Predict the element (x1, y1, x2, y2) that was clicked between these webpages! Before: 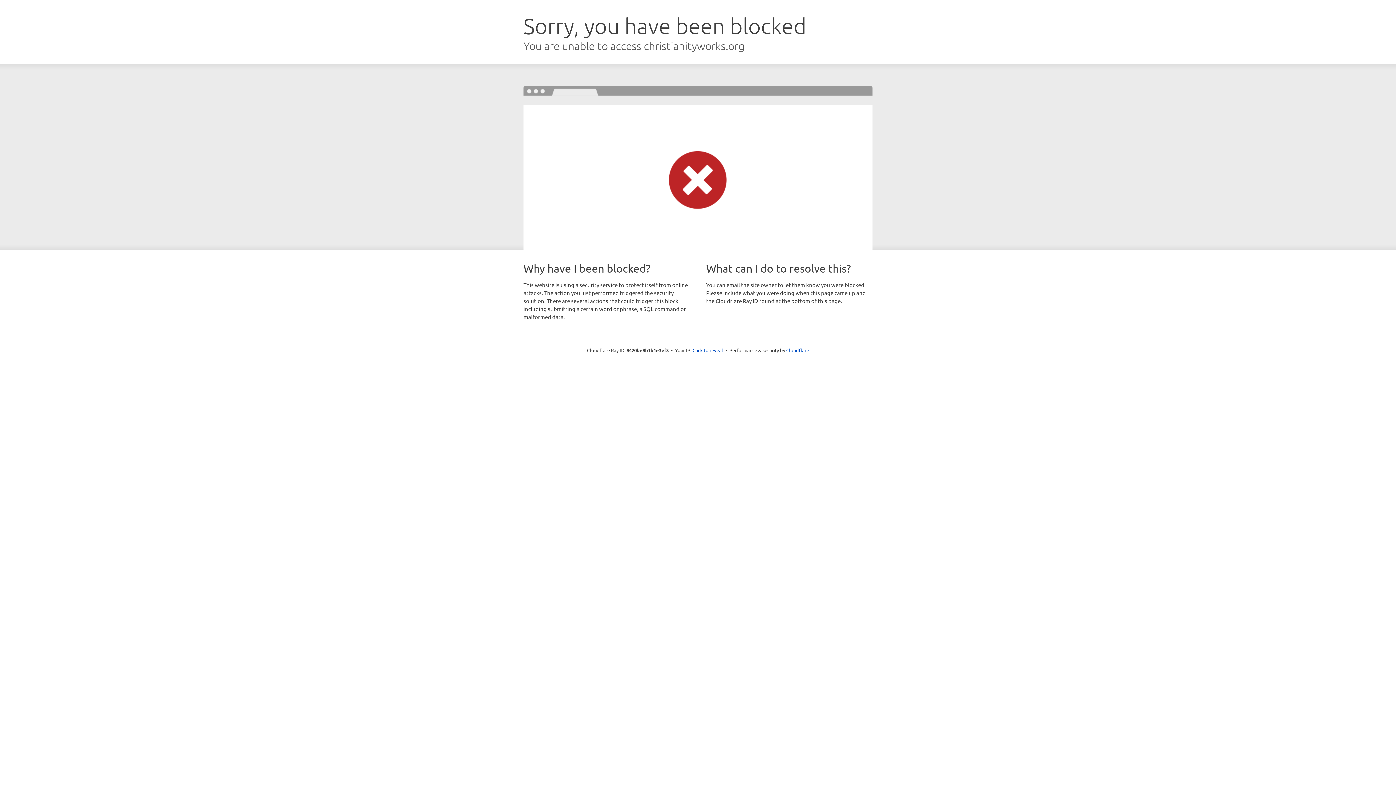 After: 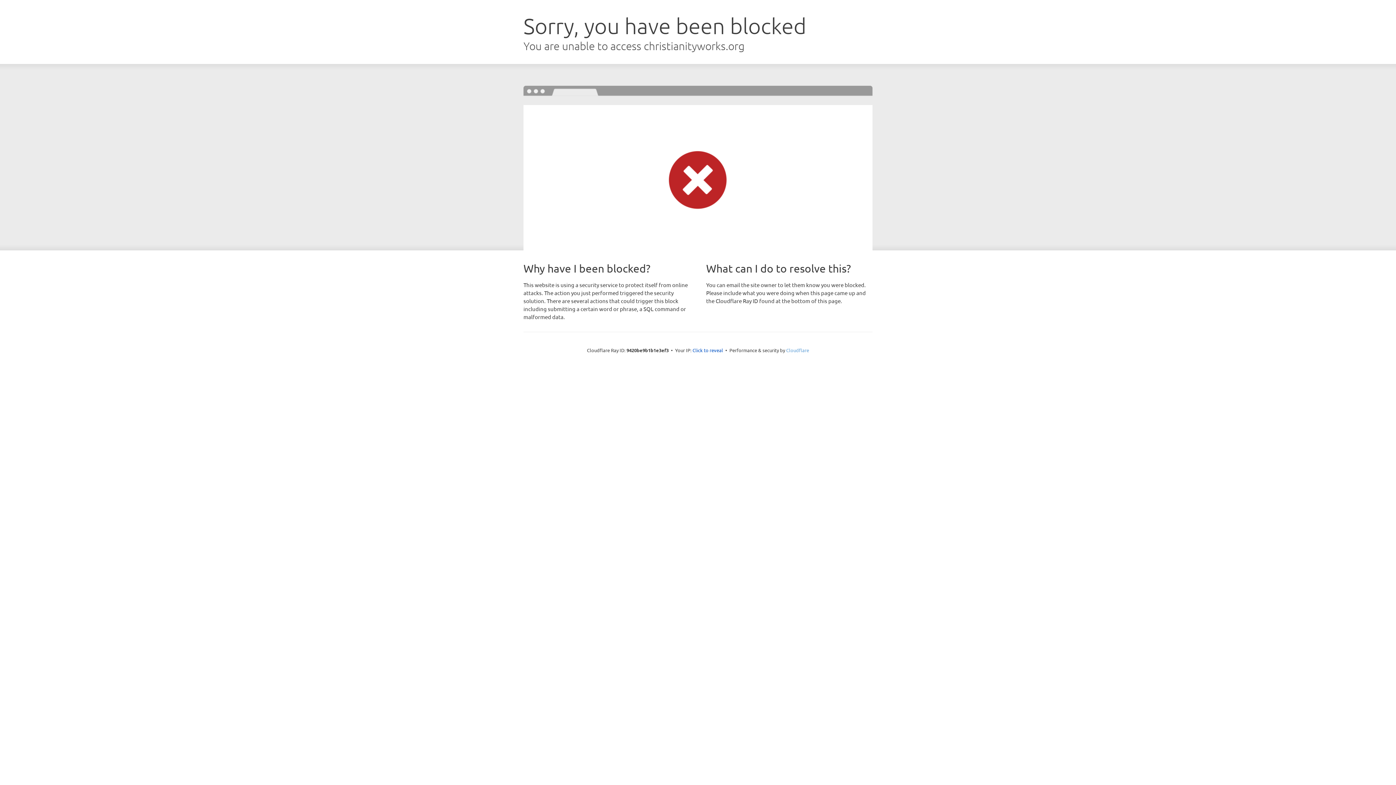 Action: bbox: (786, 347, 809, 353) label: Cloudflare